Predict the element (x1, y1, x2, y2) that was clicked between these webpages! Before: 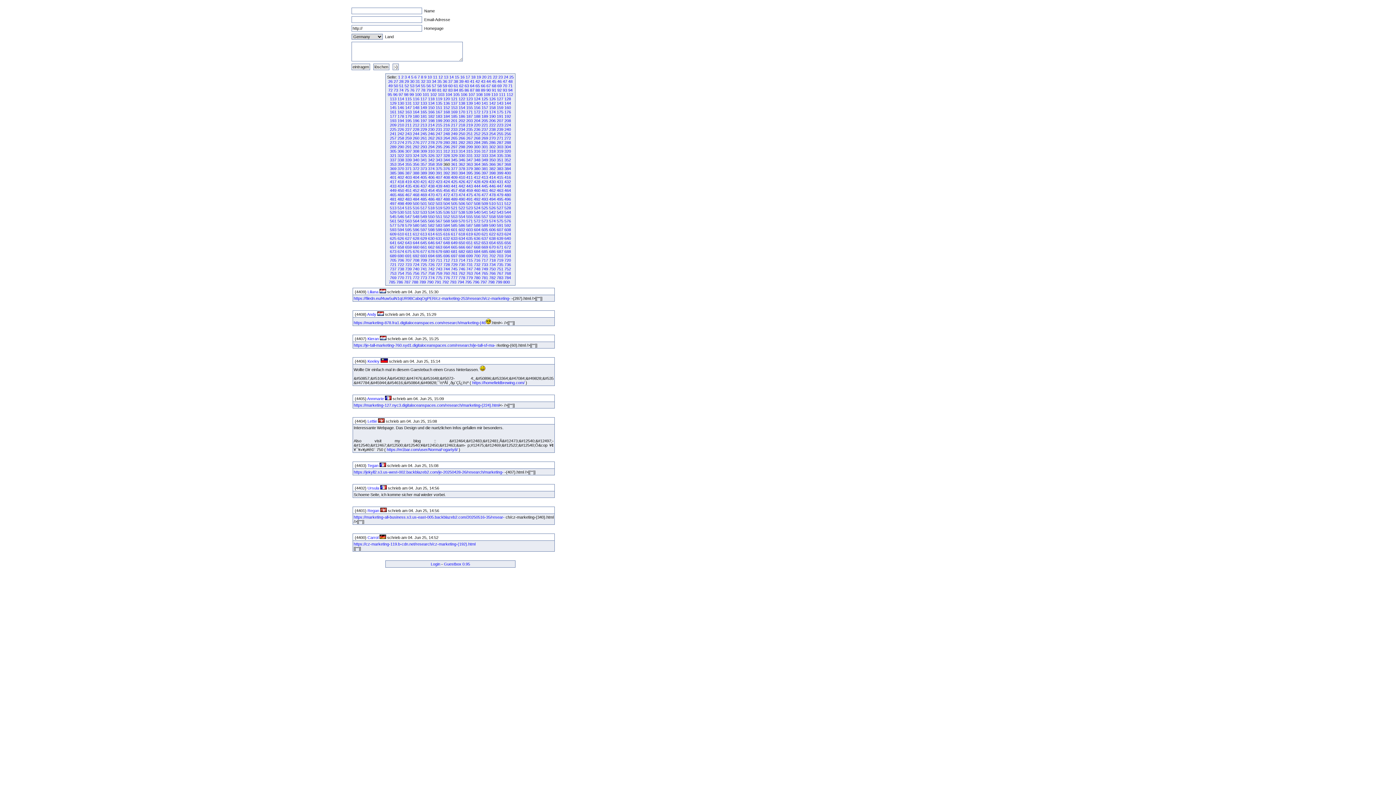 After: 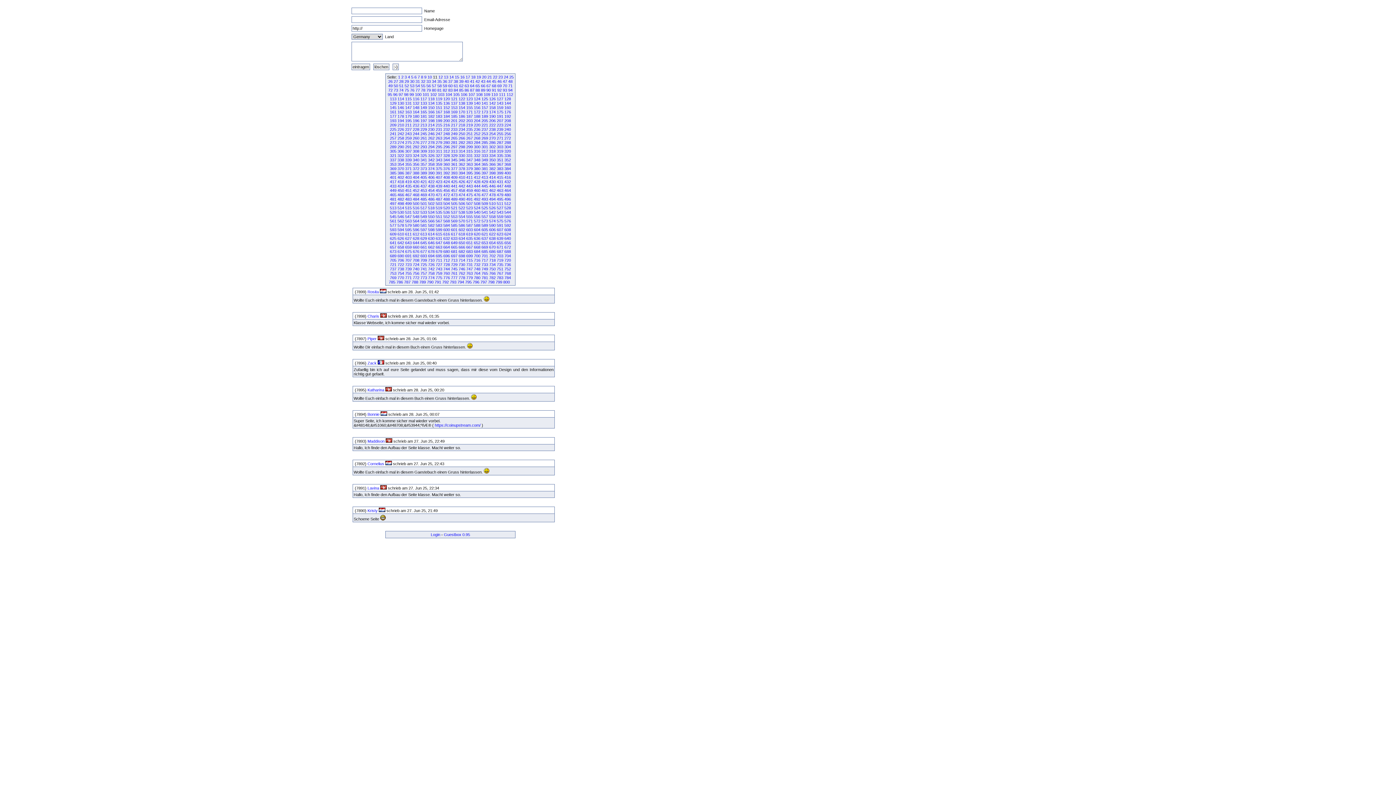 Action: bbox: (433, 74, 437, 79) label: 11